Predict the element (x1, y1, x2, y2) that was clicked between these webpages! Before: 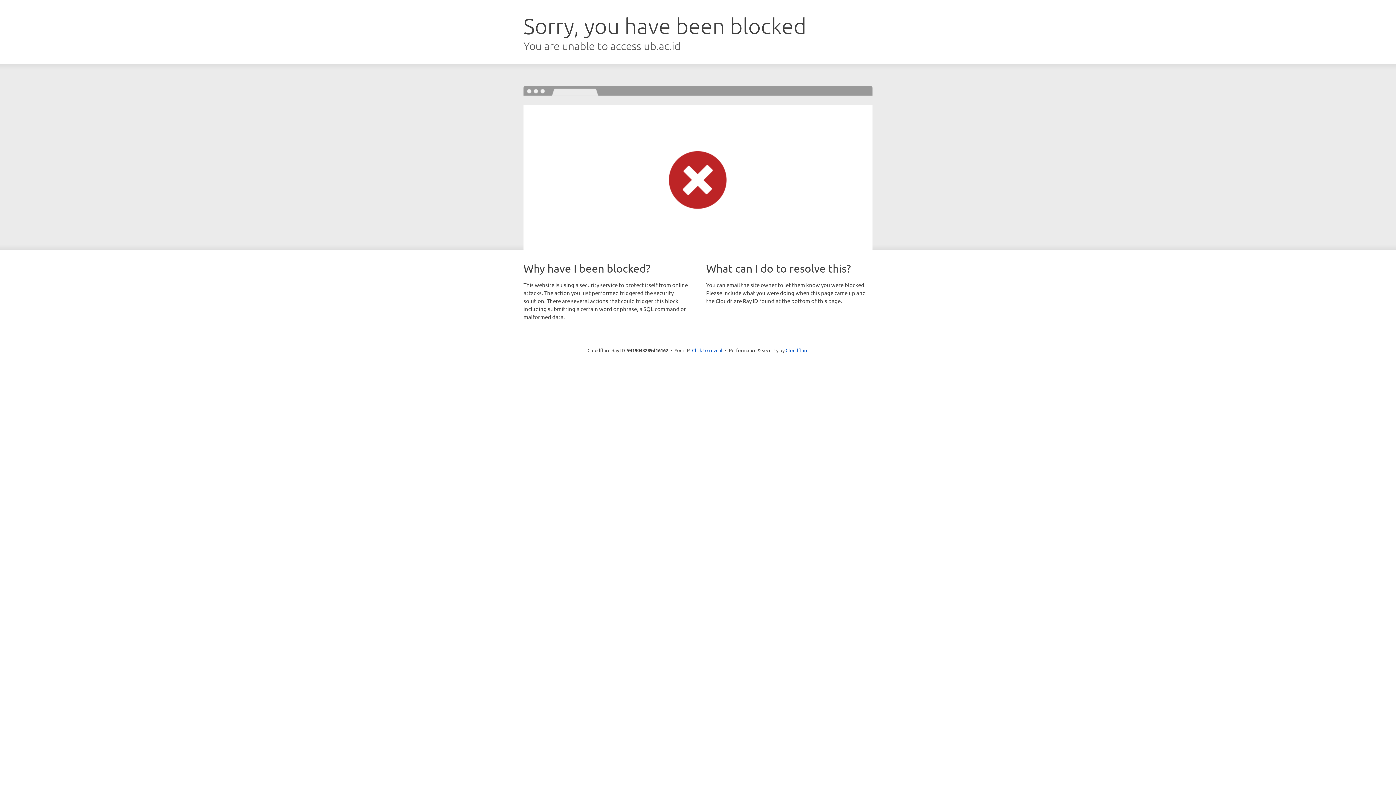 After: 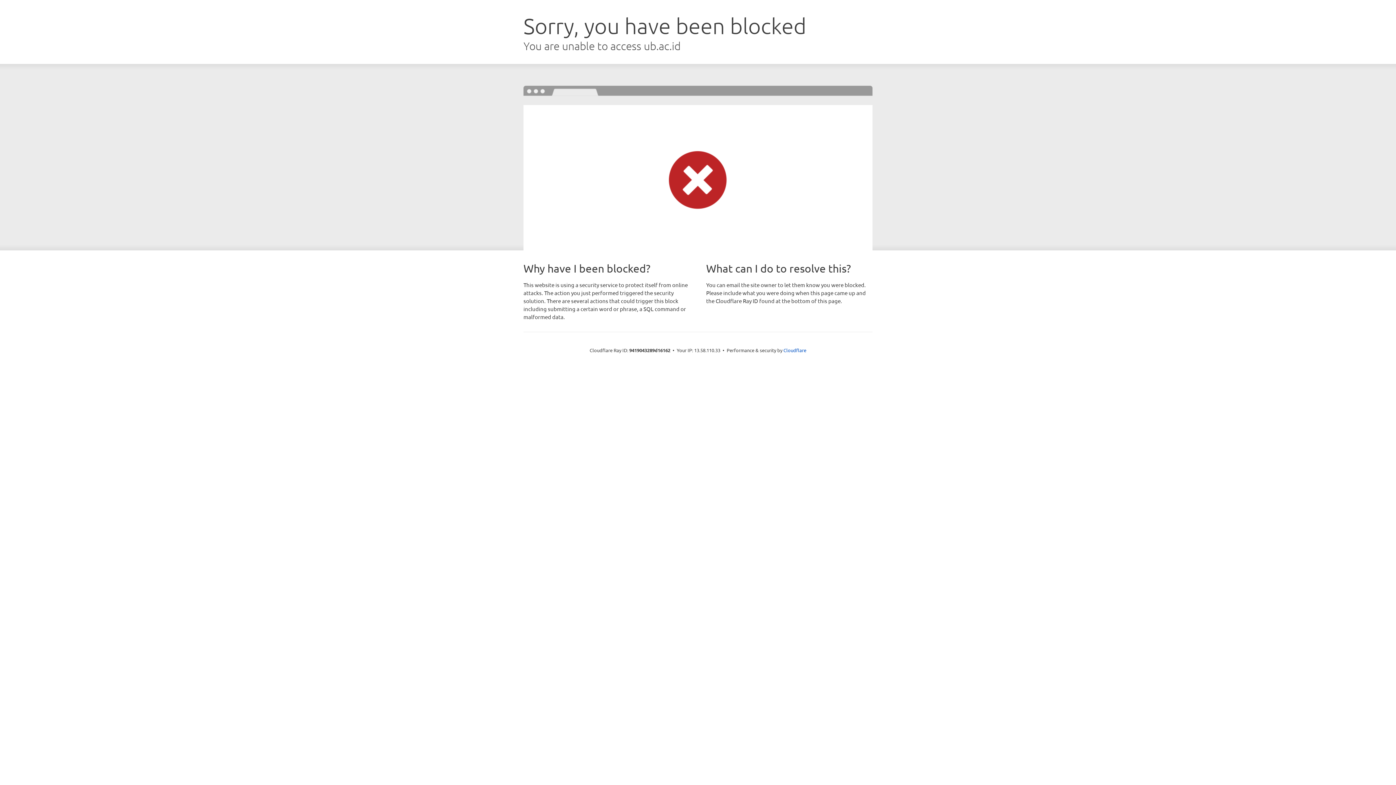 Action: bbox: (692, 346, 722, 353) label: Click to reveal